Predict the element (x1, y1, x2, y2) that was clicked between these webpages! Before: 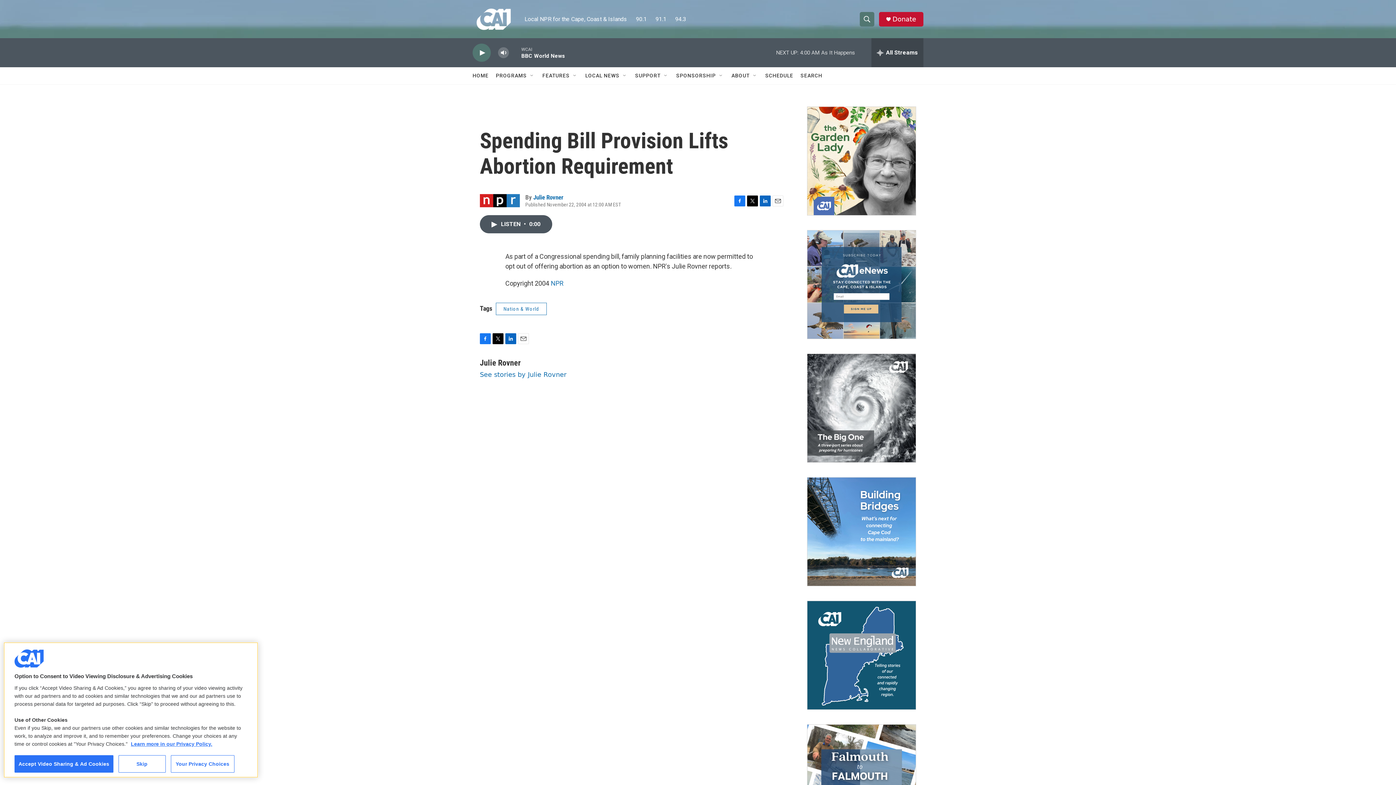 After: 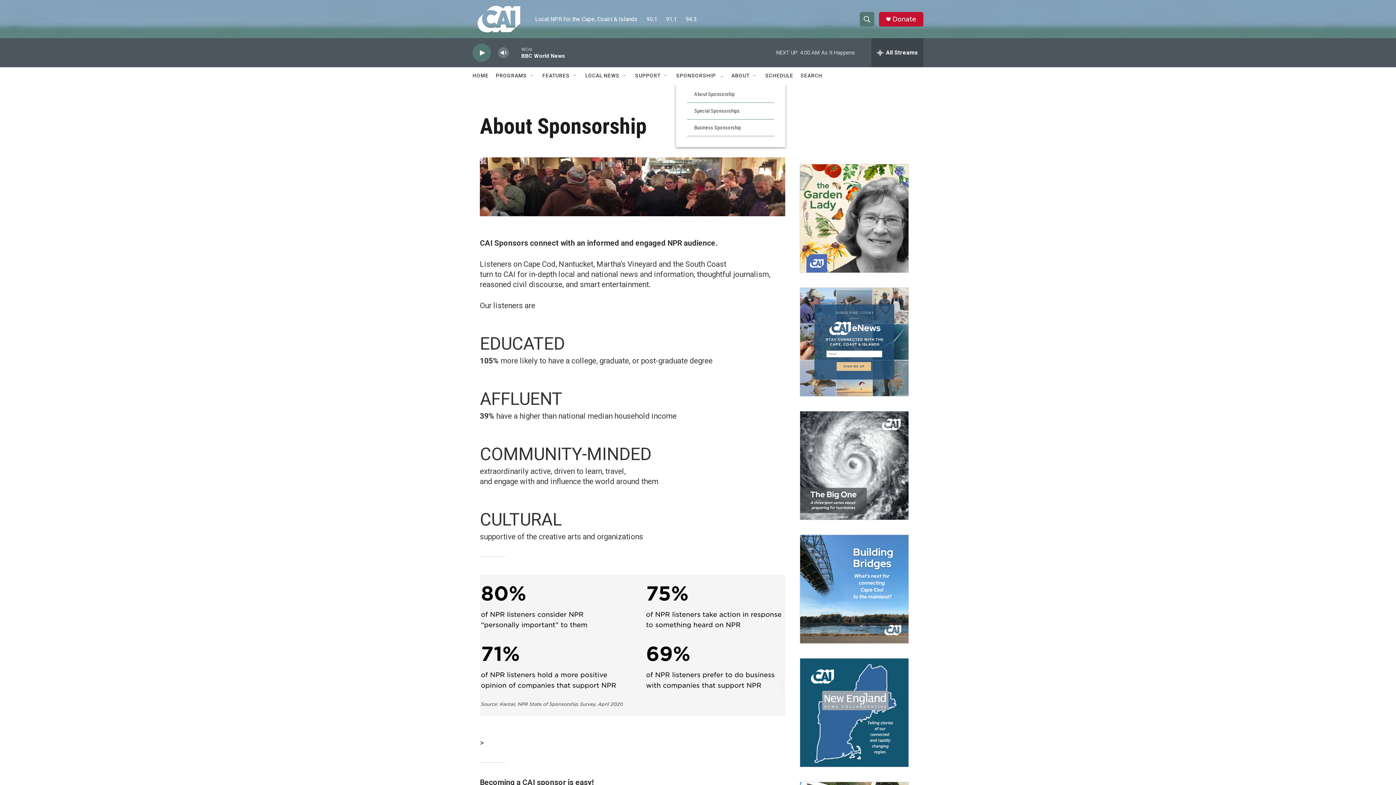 Action: bbox: (676, 67, 716, 84) label: SPONSORSHIP